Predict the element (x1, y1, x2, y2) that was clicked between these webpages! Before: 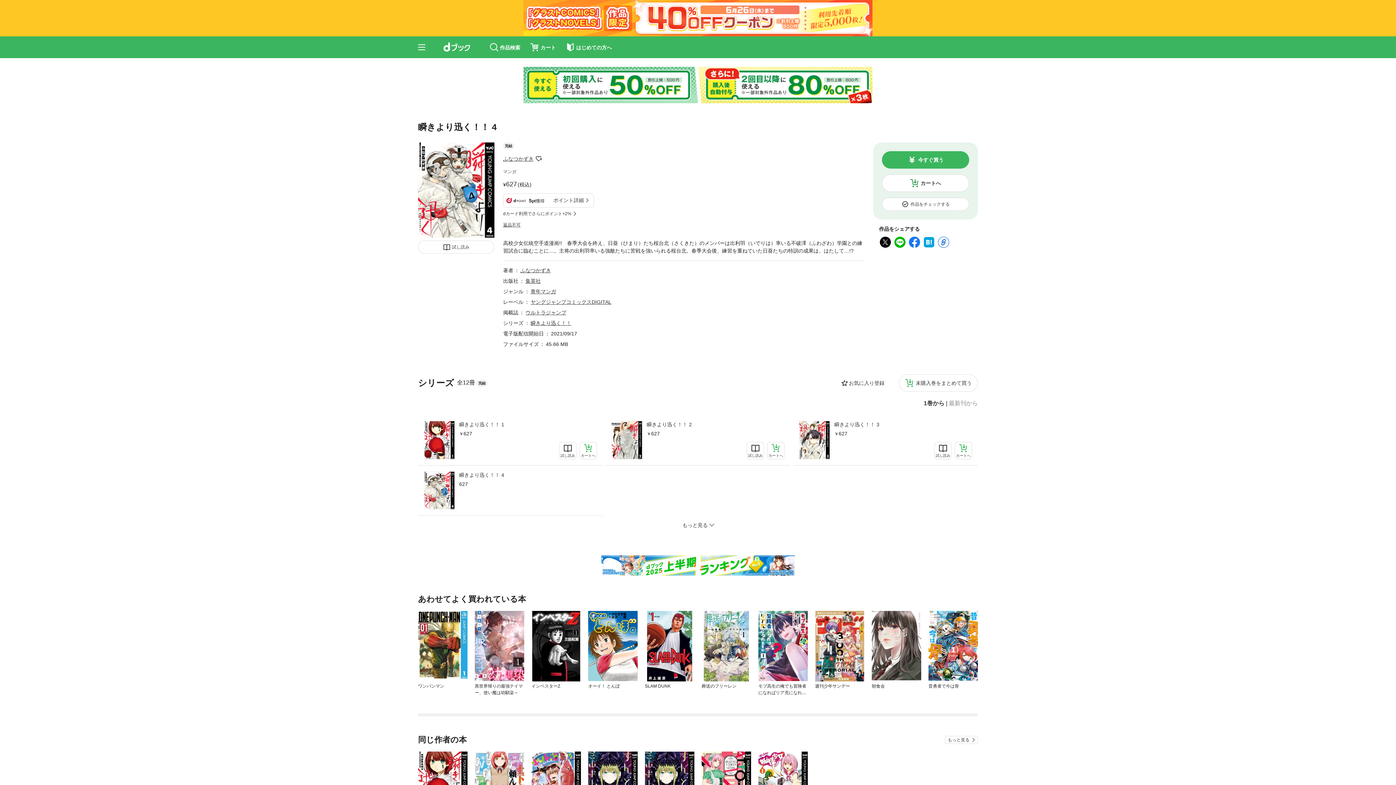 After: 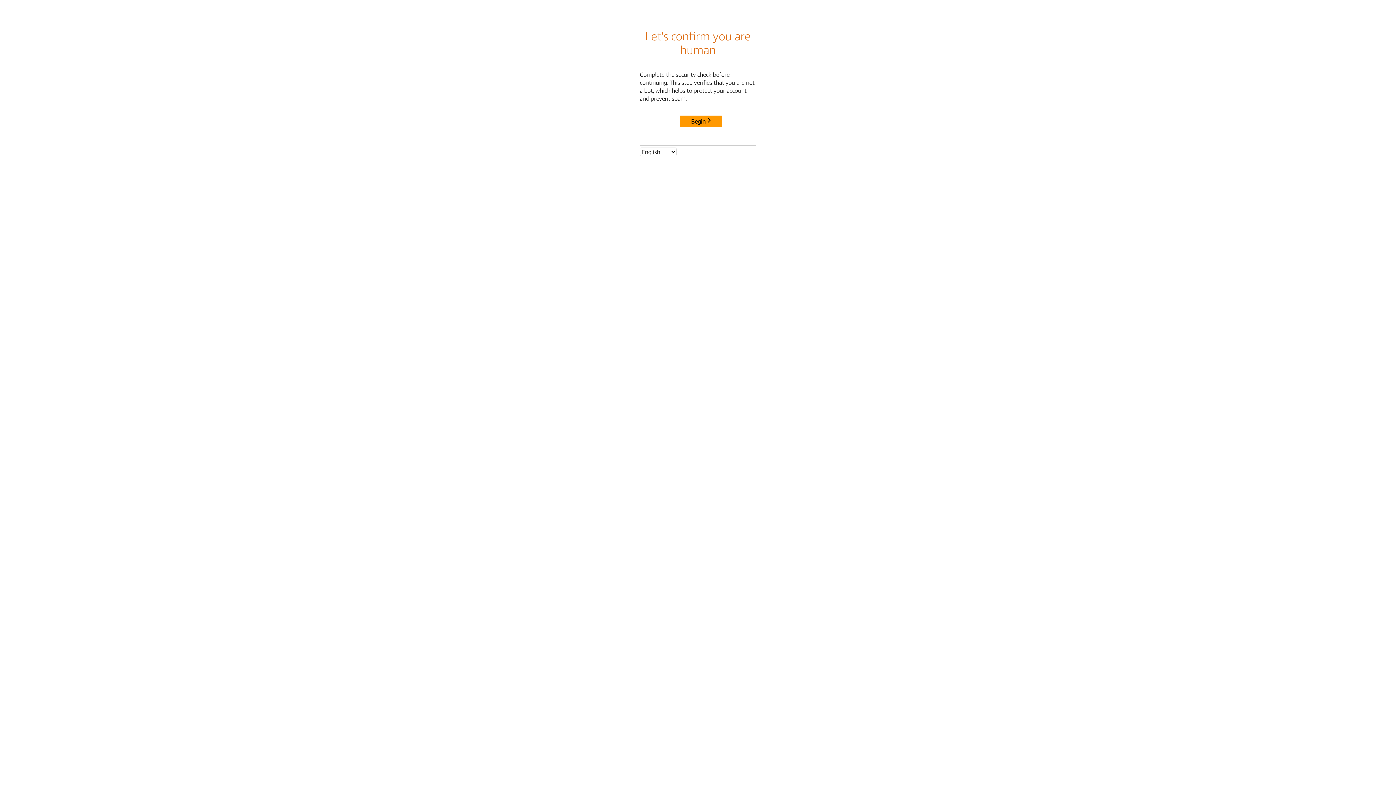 Action: label: 今すぐ買う bbox: (882, 151, 969, 168)